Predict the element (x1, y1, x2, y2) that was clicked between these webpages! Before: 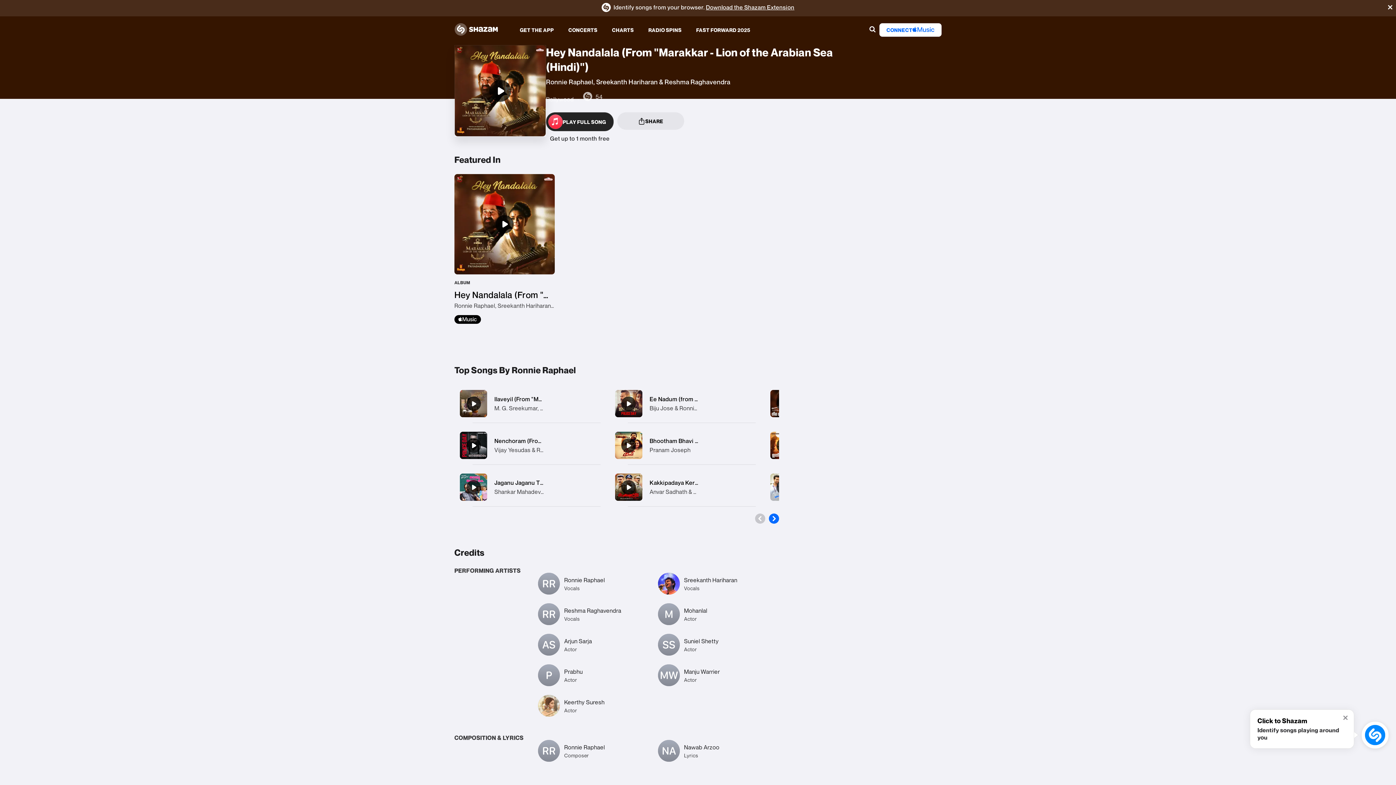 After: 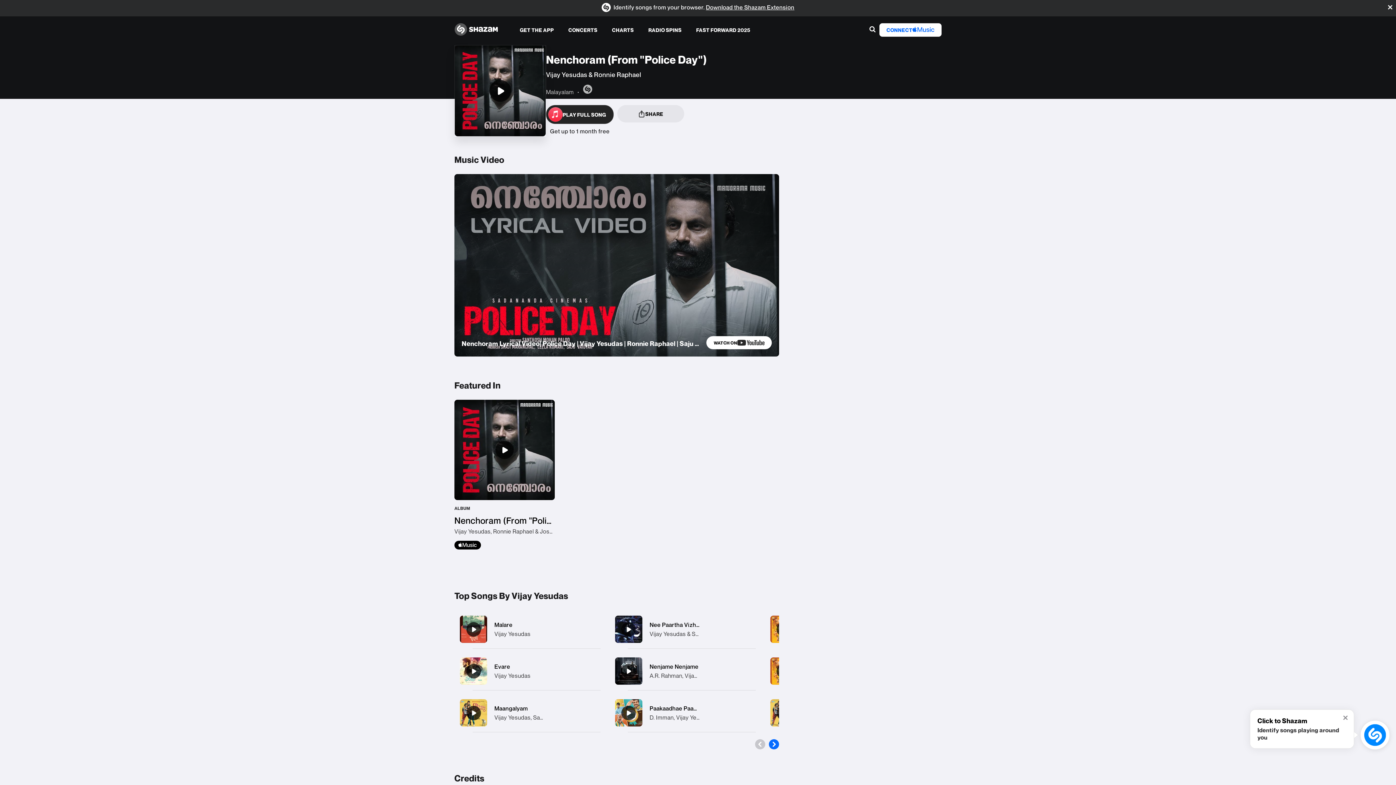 Action: label: Nenchoram (From "Police Day") bbox: (494, 437, 579, 444)